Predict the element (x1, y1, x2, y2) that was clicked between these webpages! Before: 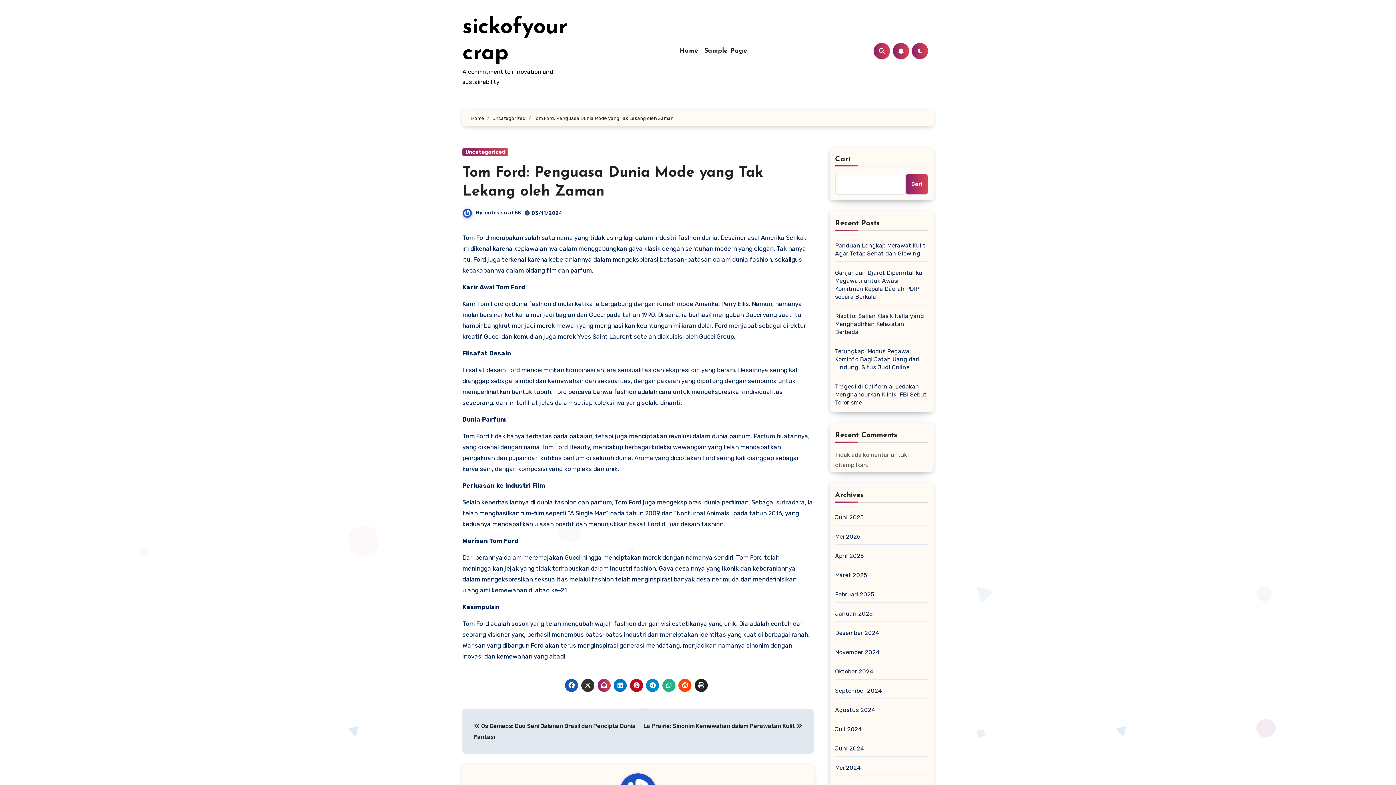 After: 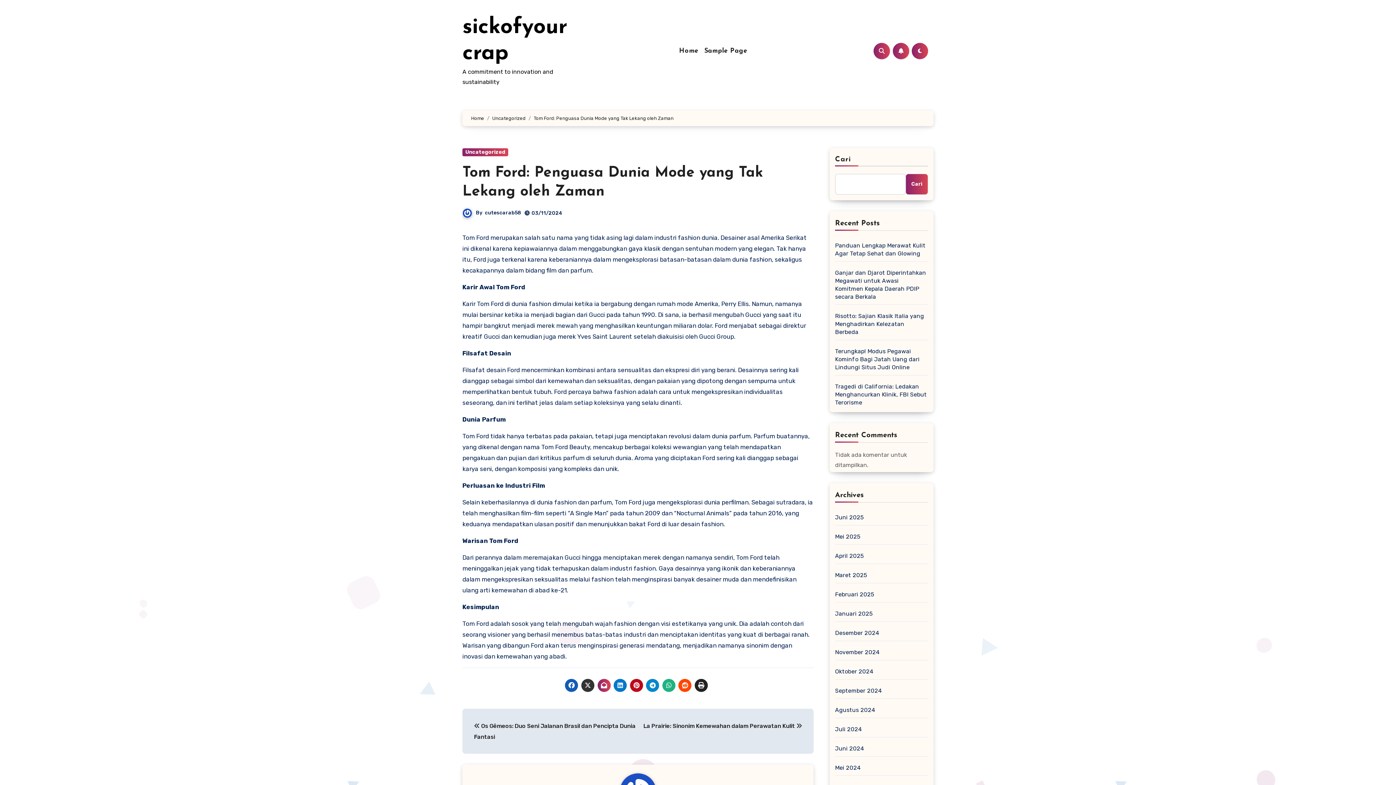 Action: bbox: (646, 679, 659, 692)